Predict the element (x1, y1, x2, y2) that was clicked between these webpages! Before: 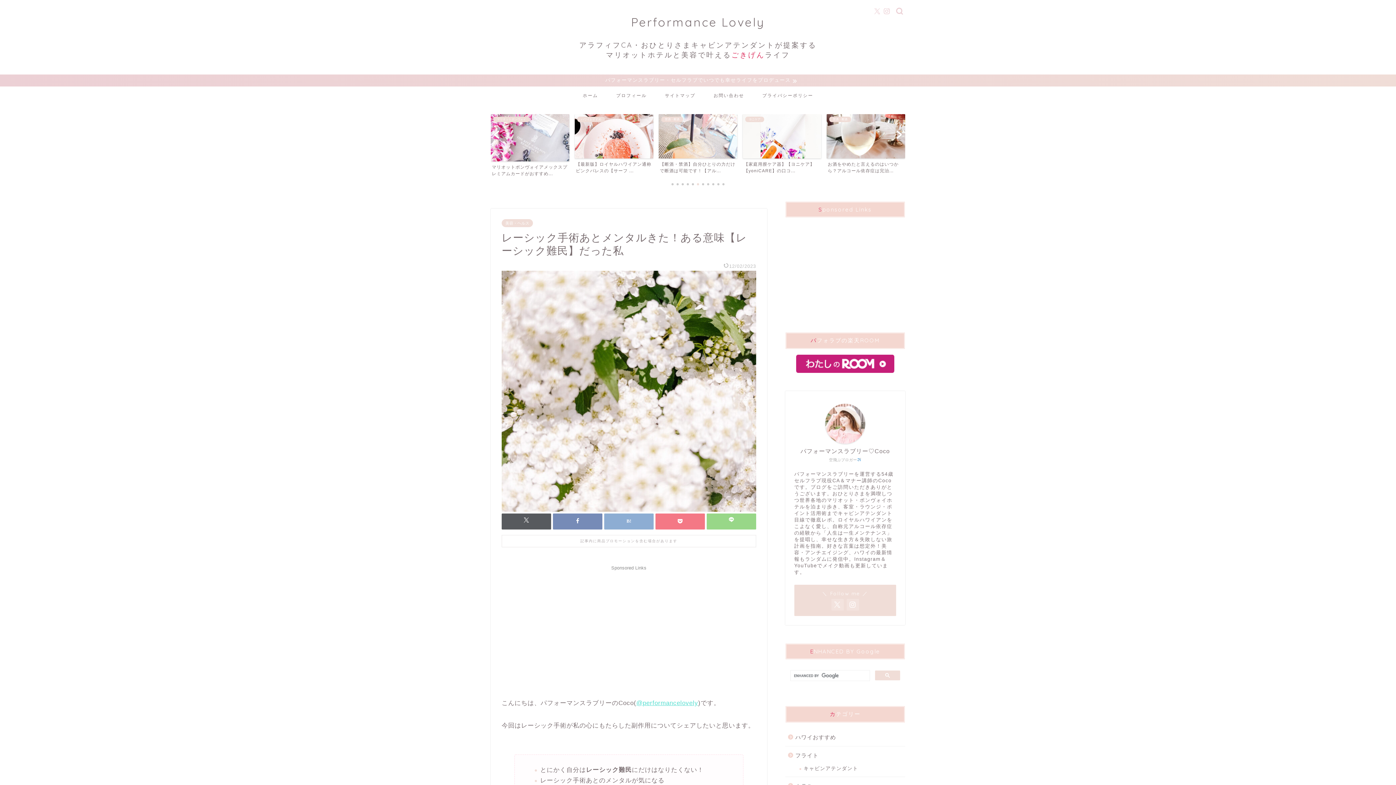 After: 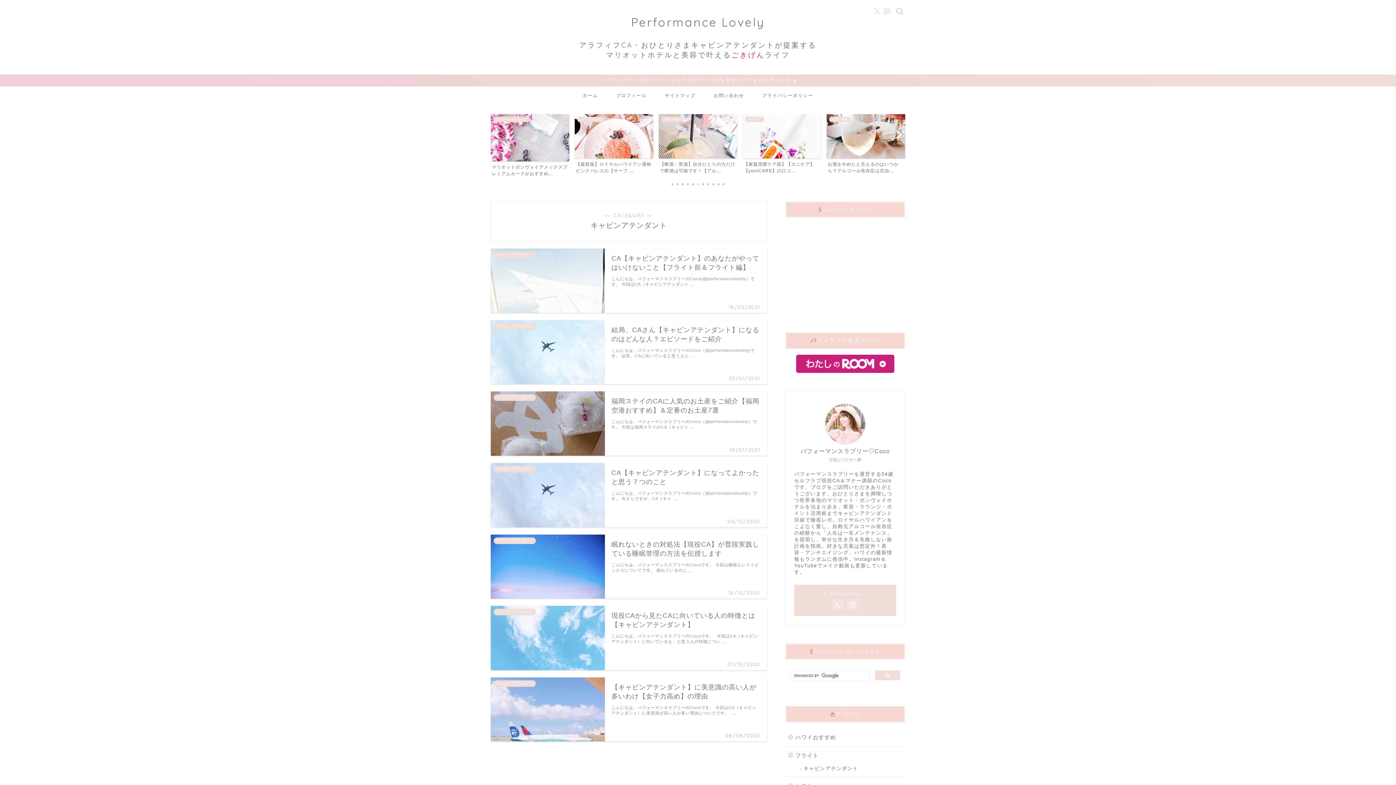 Action: bbox: (794, 764, 904, 773) label: キャビンアテンダント